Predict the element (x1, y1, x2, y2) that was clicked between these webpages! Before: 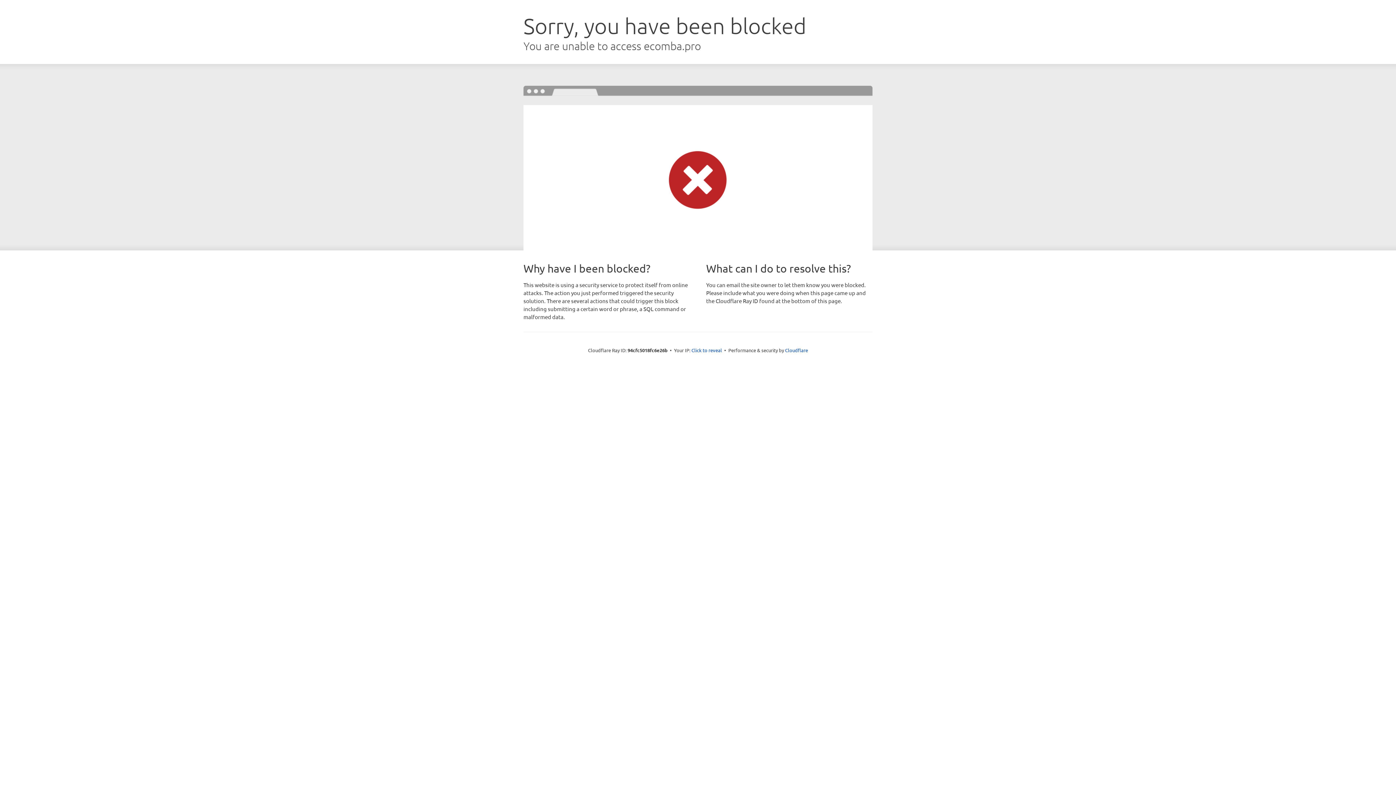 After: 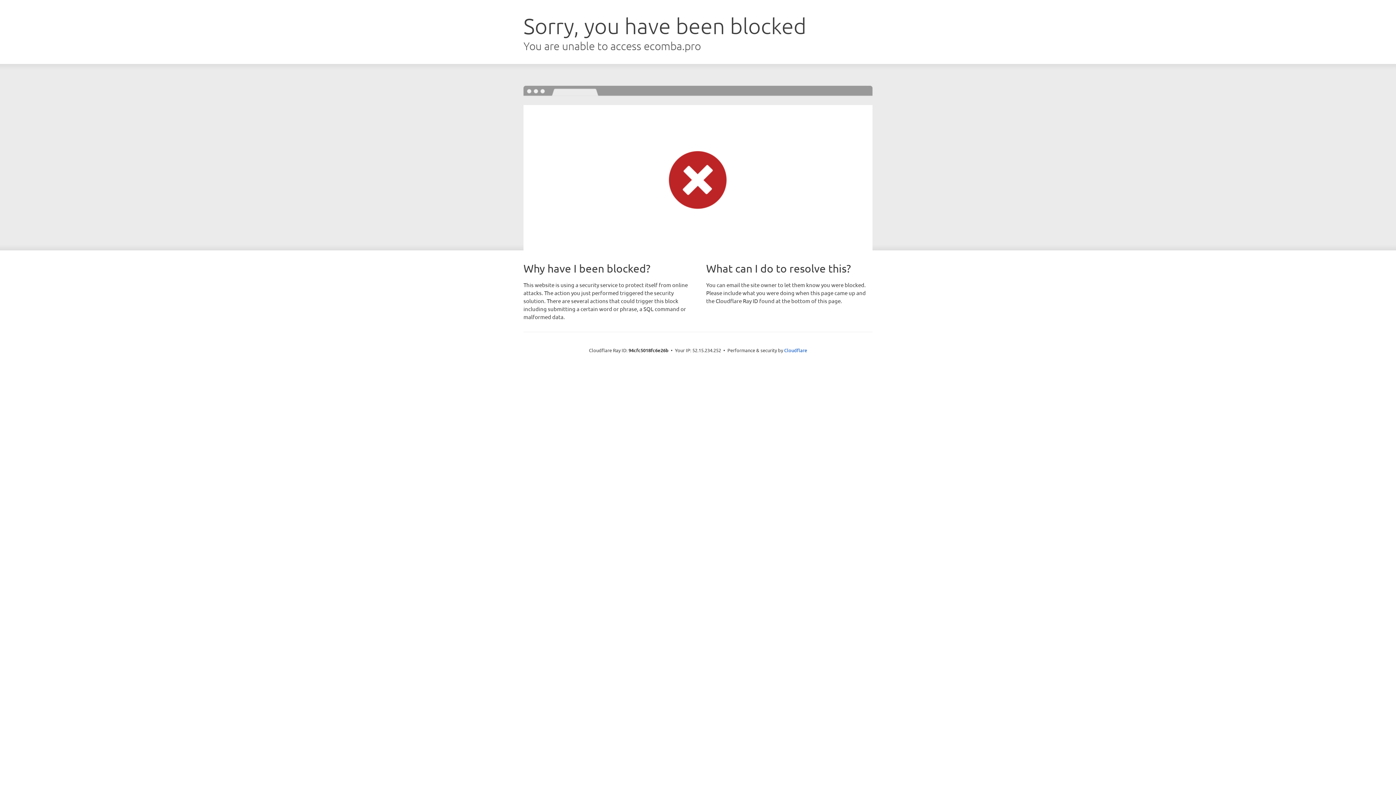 Action: bbox: (691, 346, 722, 353) label: Click to reveal